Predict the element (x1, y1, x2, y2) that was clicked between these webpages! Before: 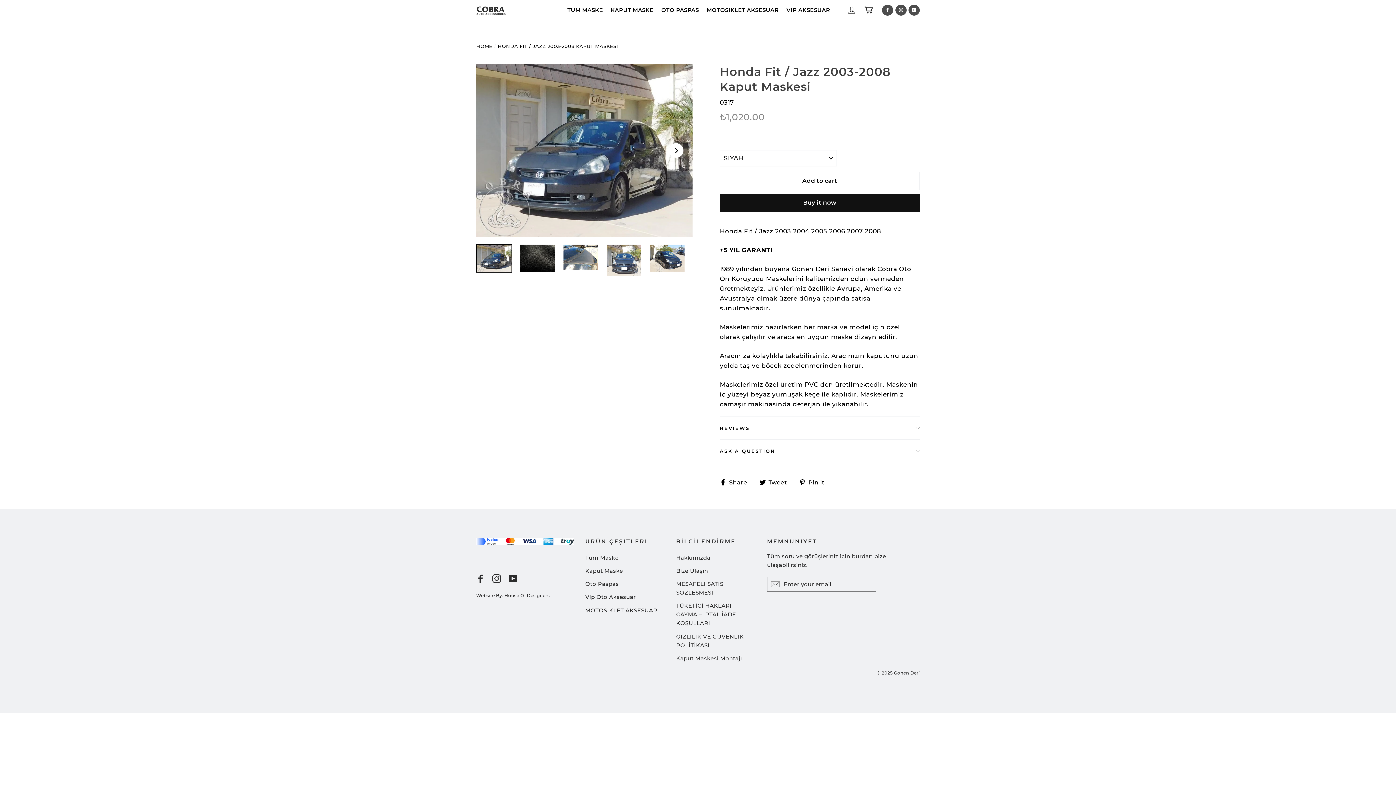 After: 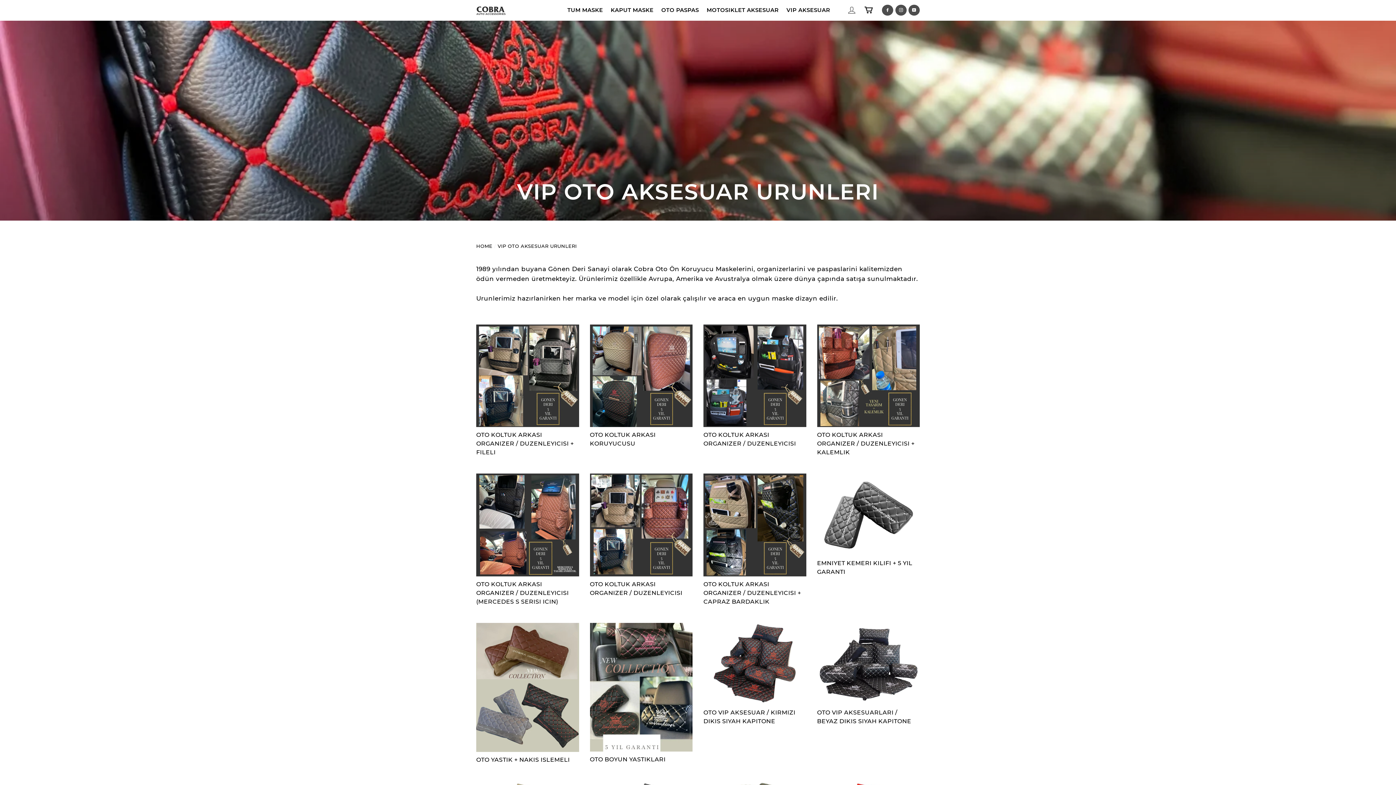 Action: bbox: (783, 3, 833, 17) label: VIP AKSESUAR